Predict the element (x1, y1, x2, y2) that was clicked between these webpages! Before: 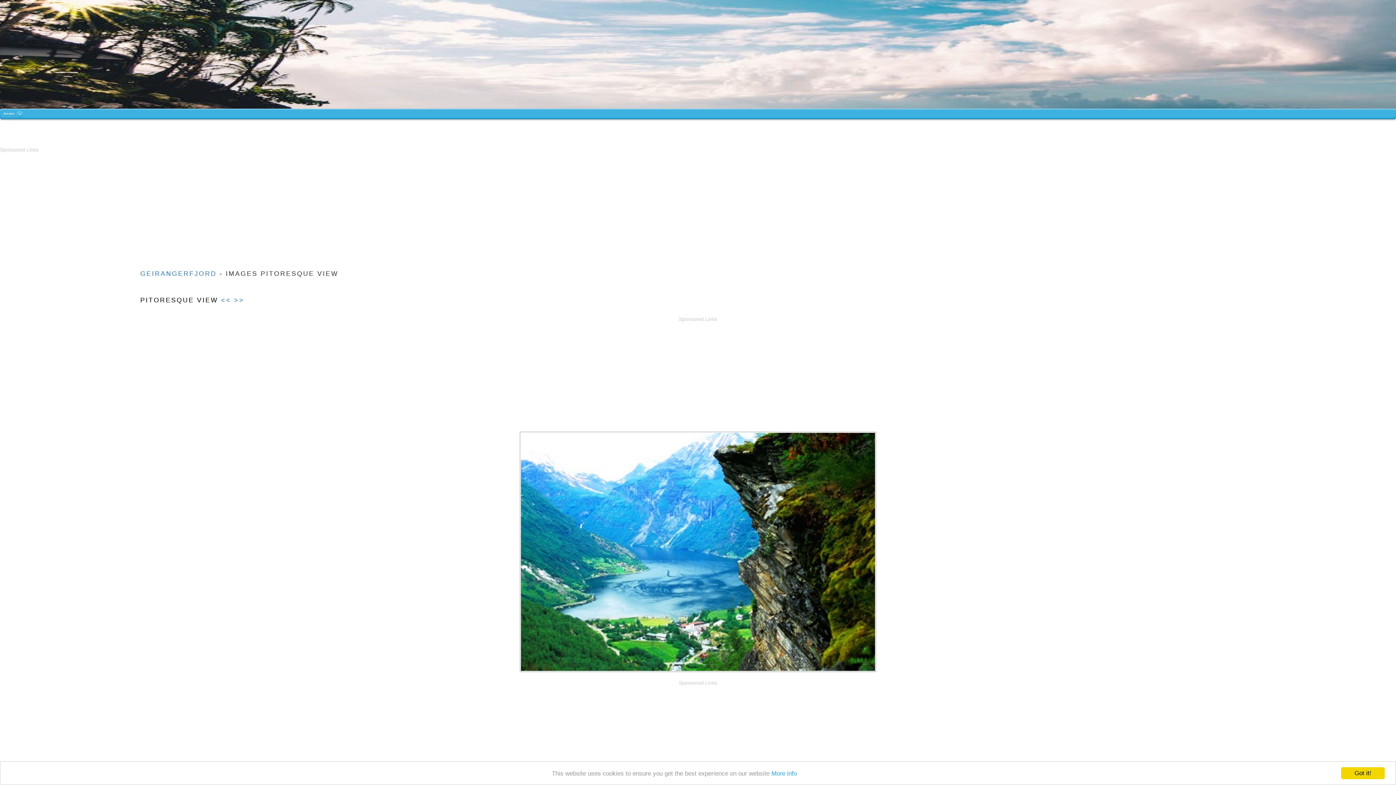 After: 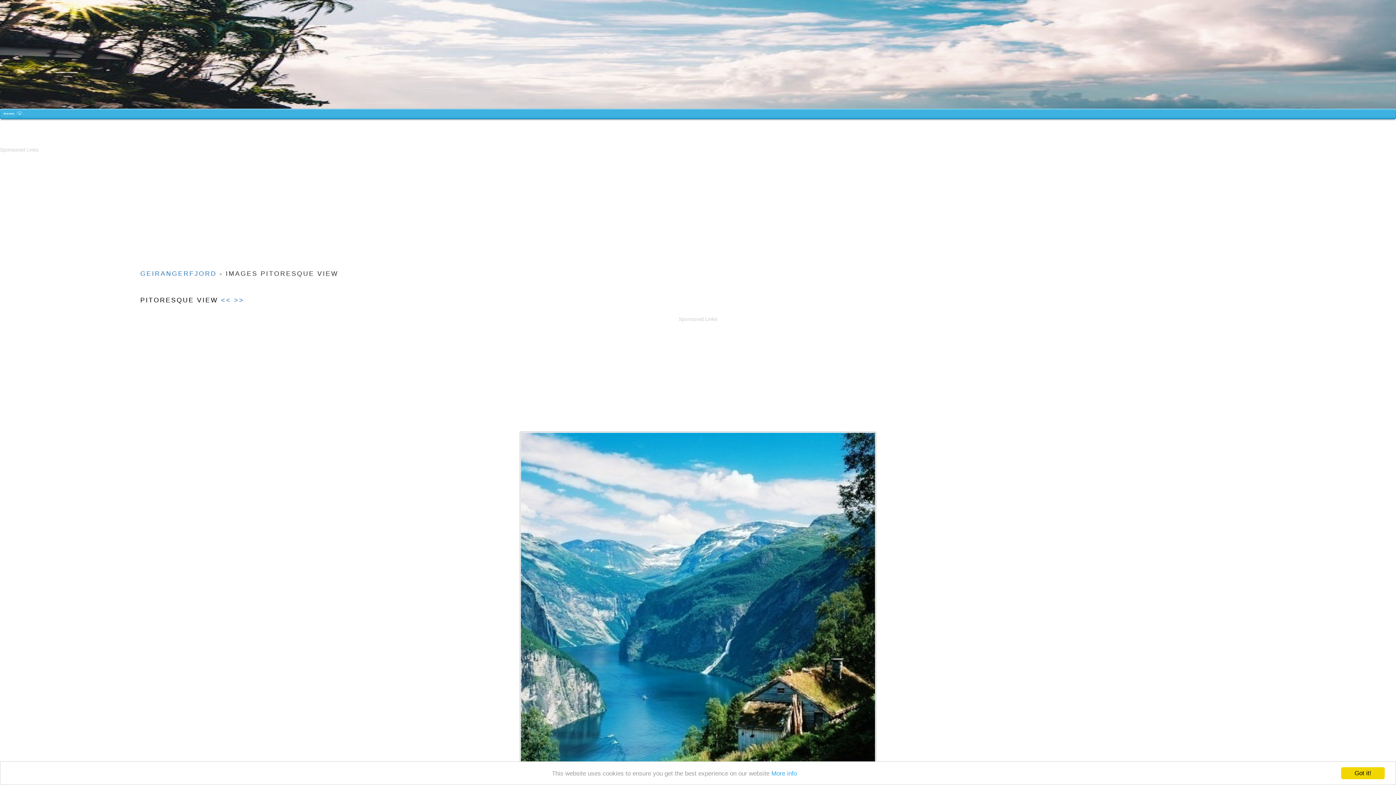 Action: bbox: (221, 296, 231, 304) label: <<